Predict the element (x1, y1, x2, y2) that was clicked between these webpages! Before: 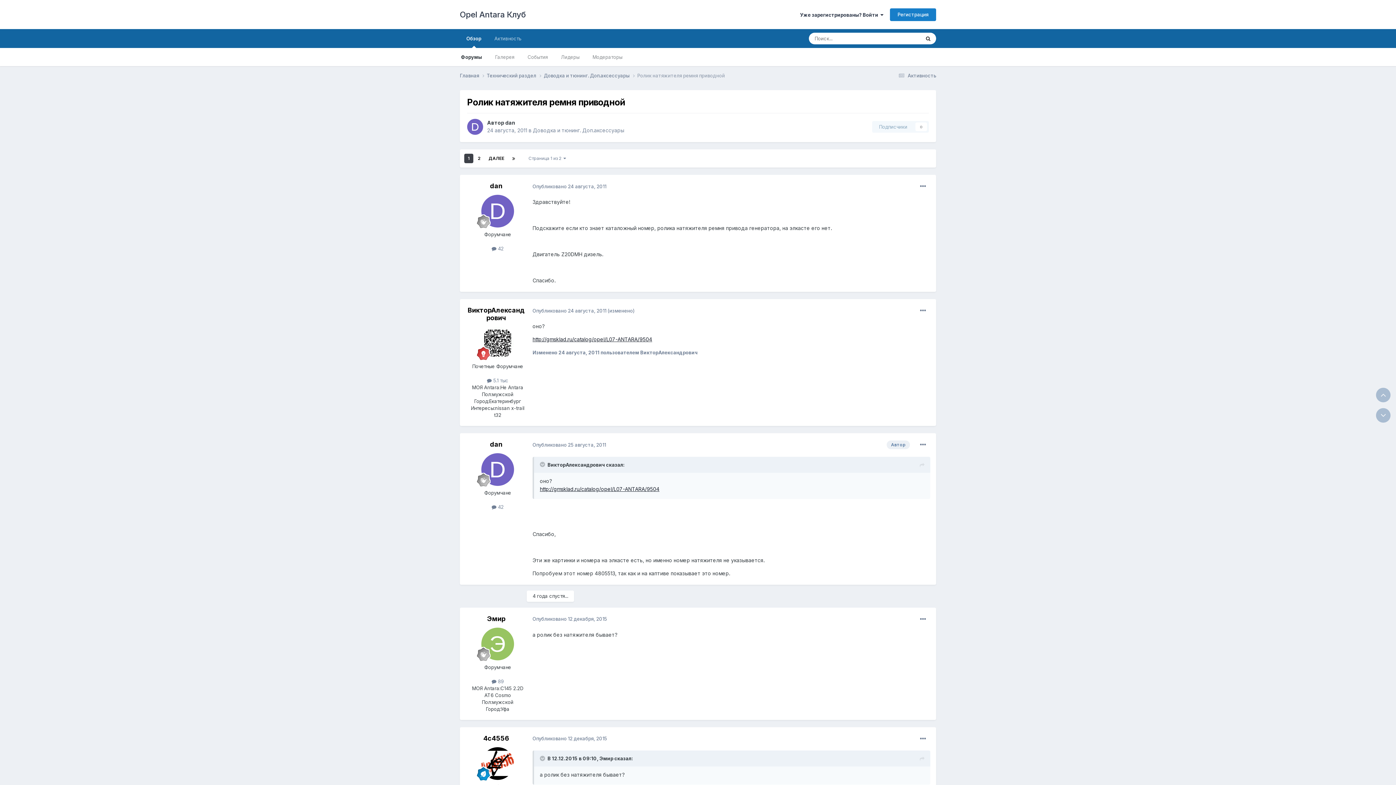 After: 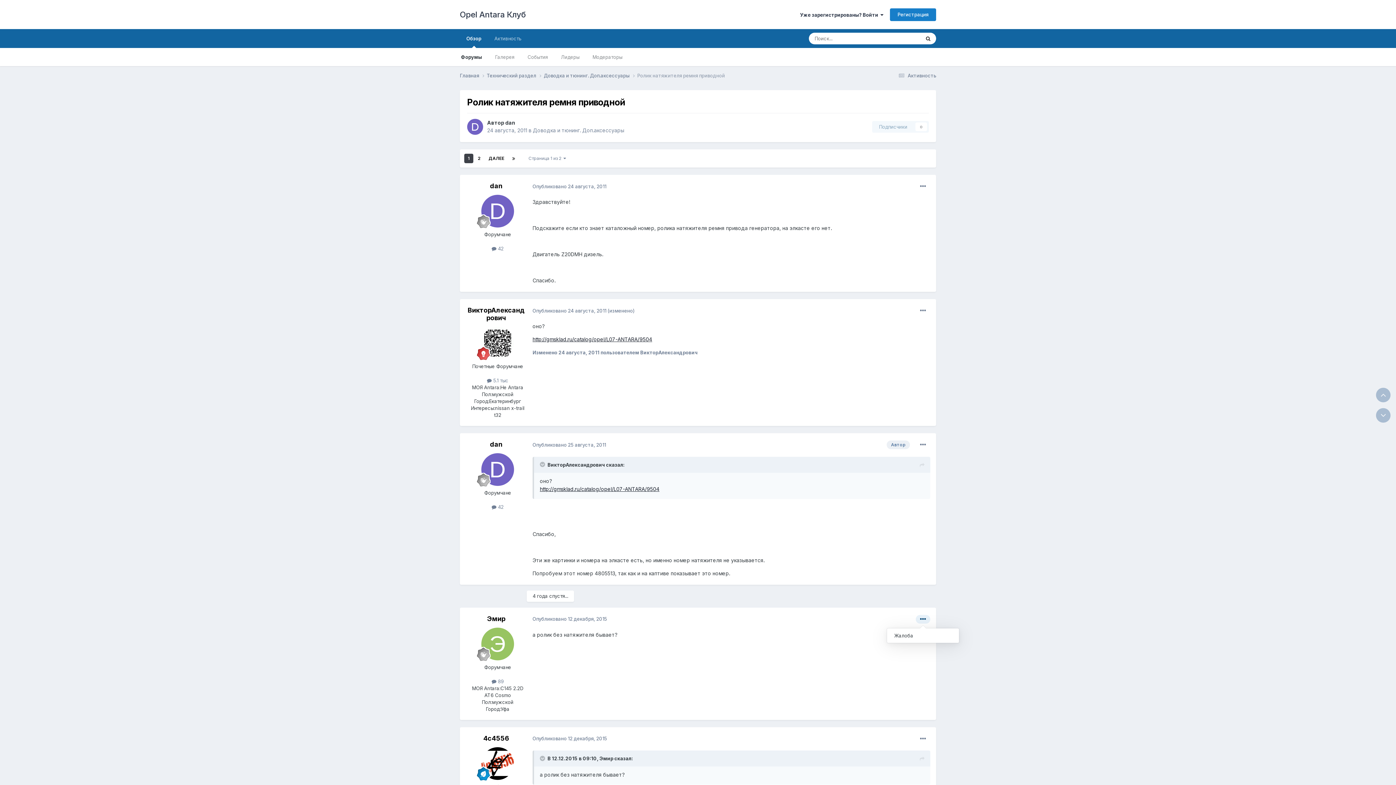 Action: bbox: (916, 615, 930, 623)